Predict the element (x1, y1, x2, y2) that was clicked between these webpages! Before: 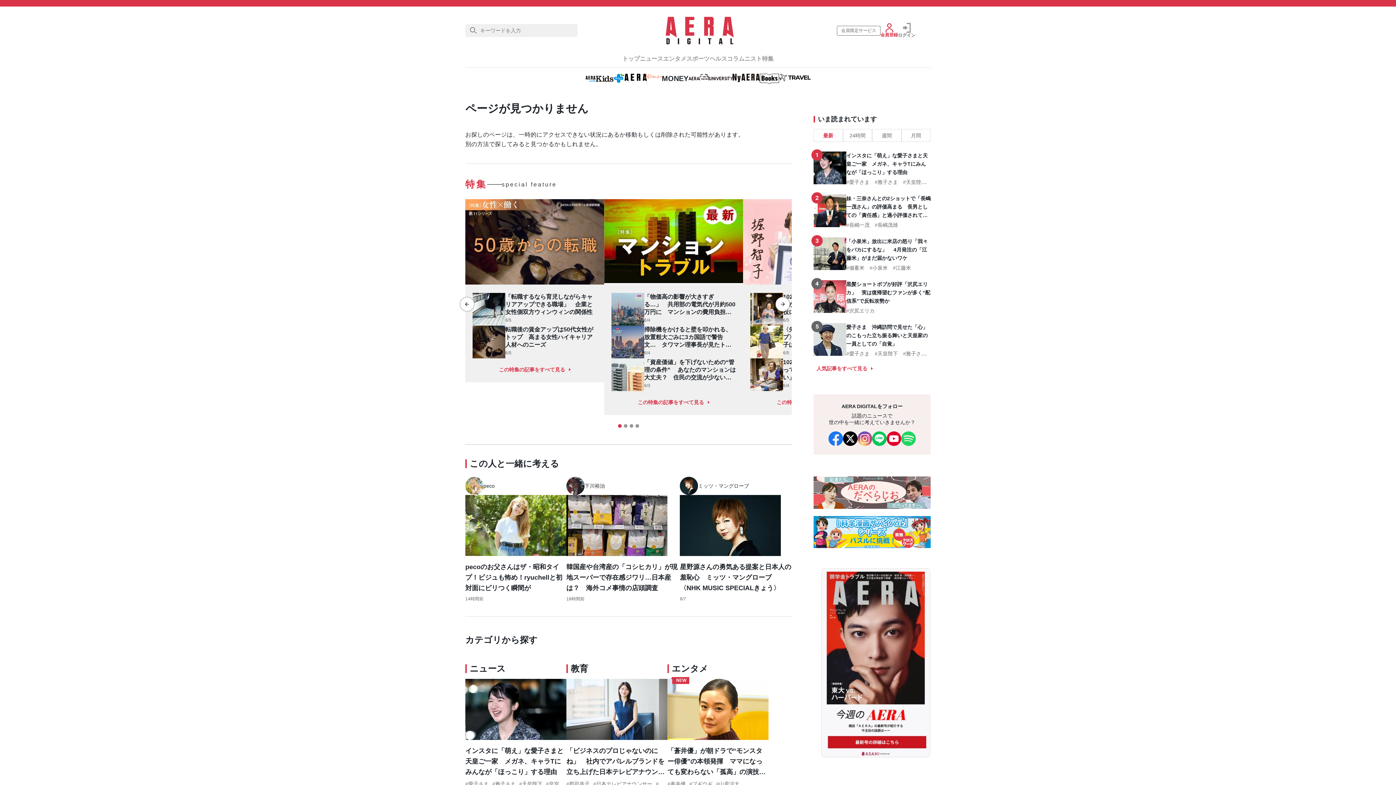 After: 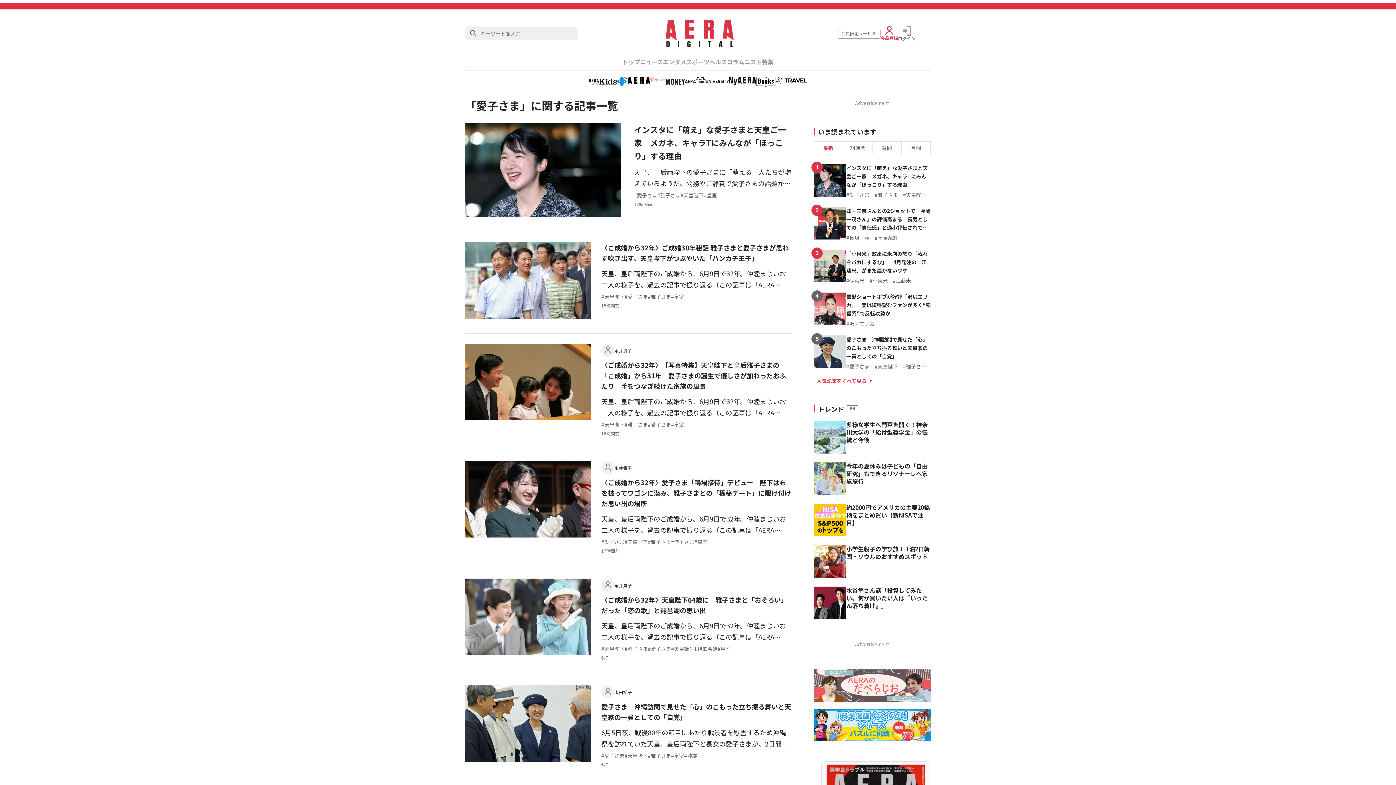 Action: bbox: (846, 350, 869, 356) label: 愛子さま